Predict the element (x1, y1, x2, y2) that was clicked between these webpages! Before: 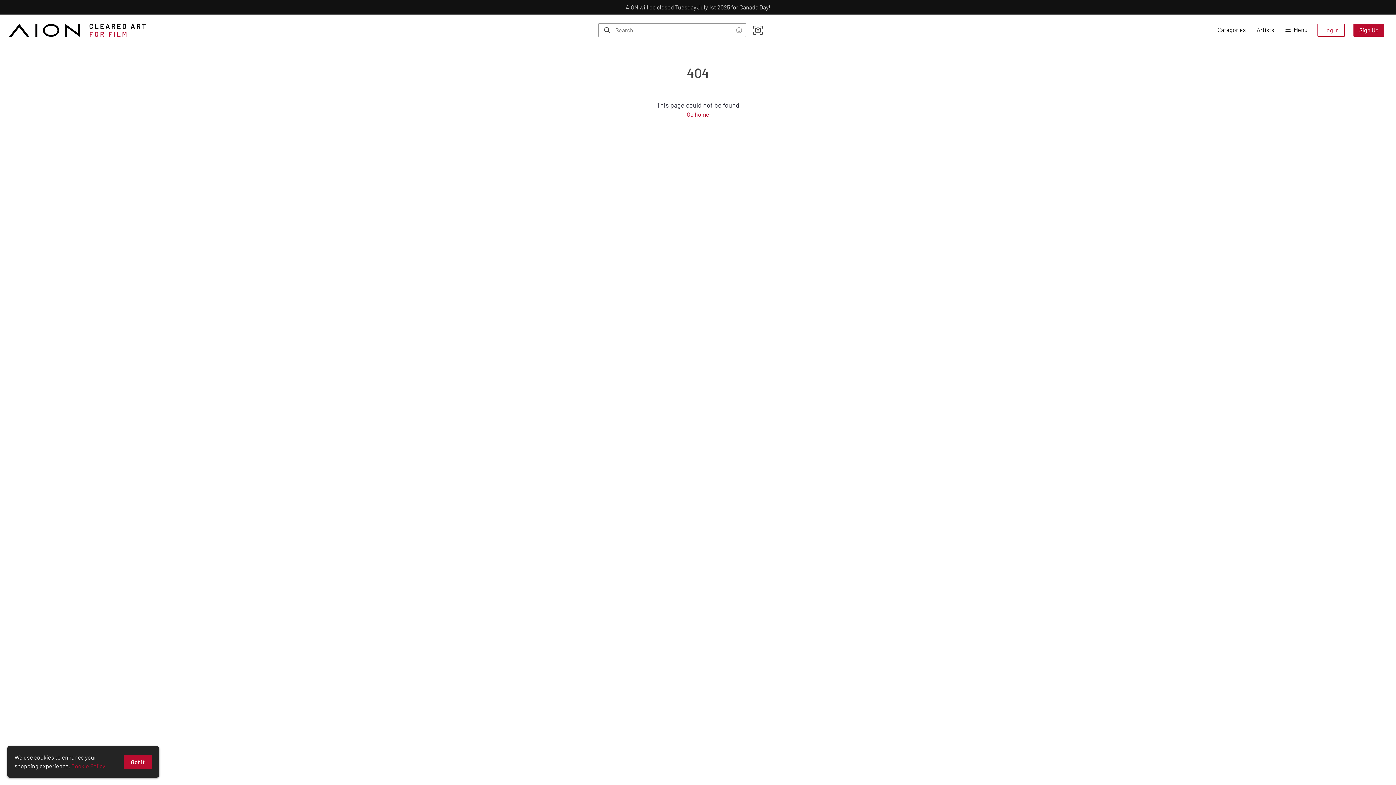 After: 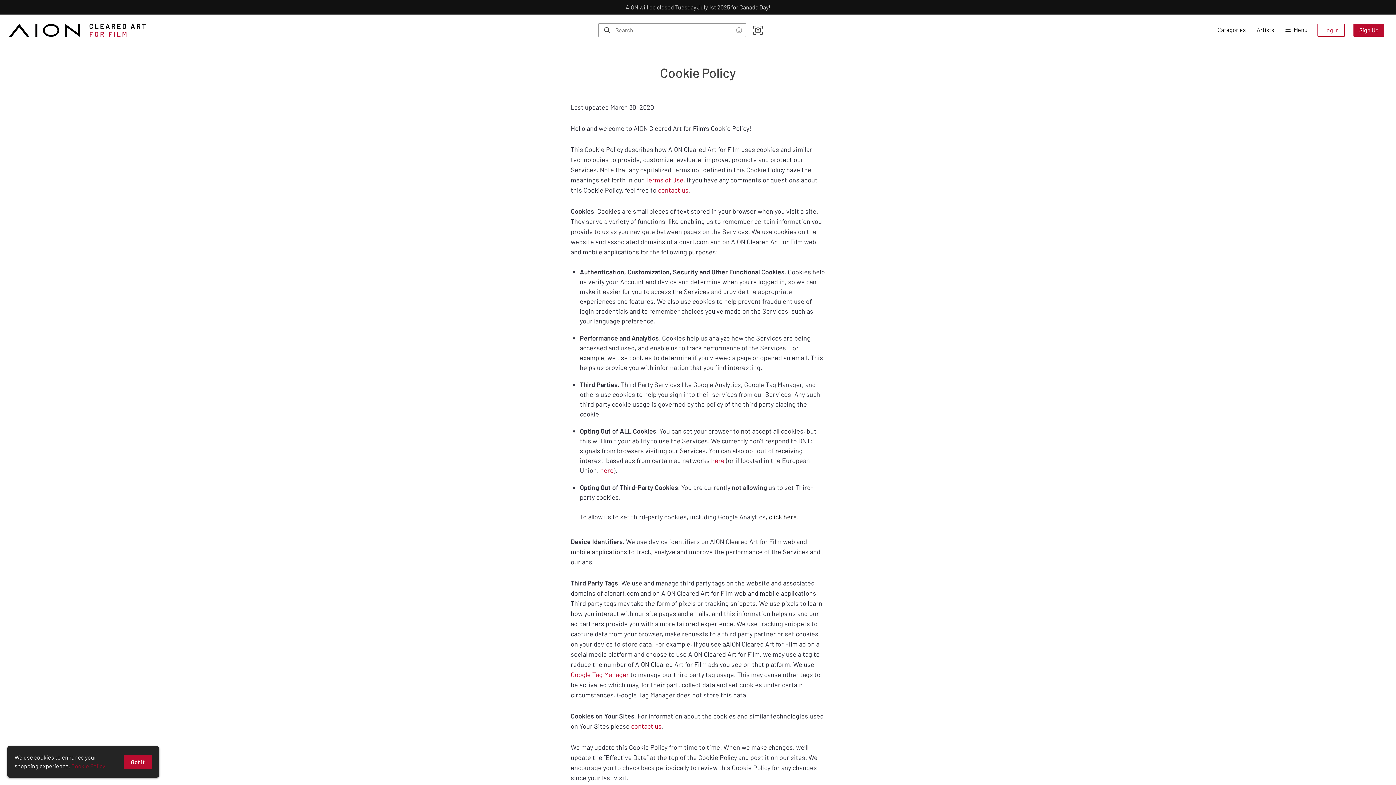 Action: bbox: (71, 762, 105, 769) label: Cookie Policy